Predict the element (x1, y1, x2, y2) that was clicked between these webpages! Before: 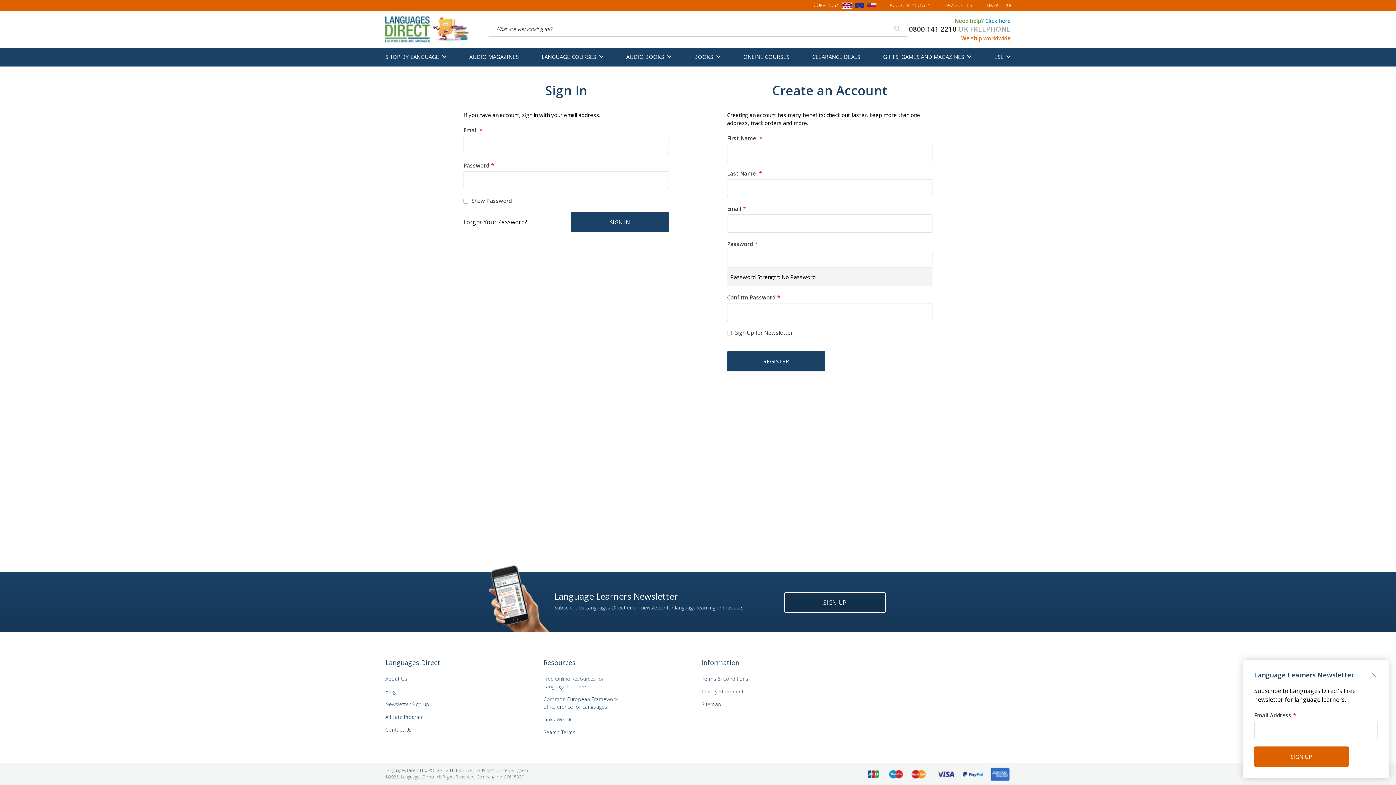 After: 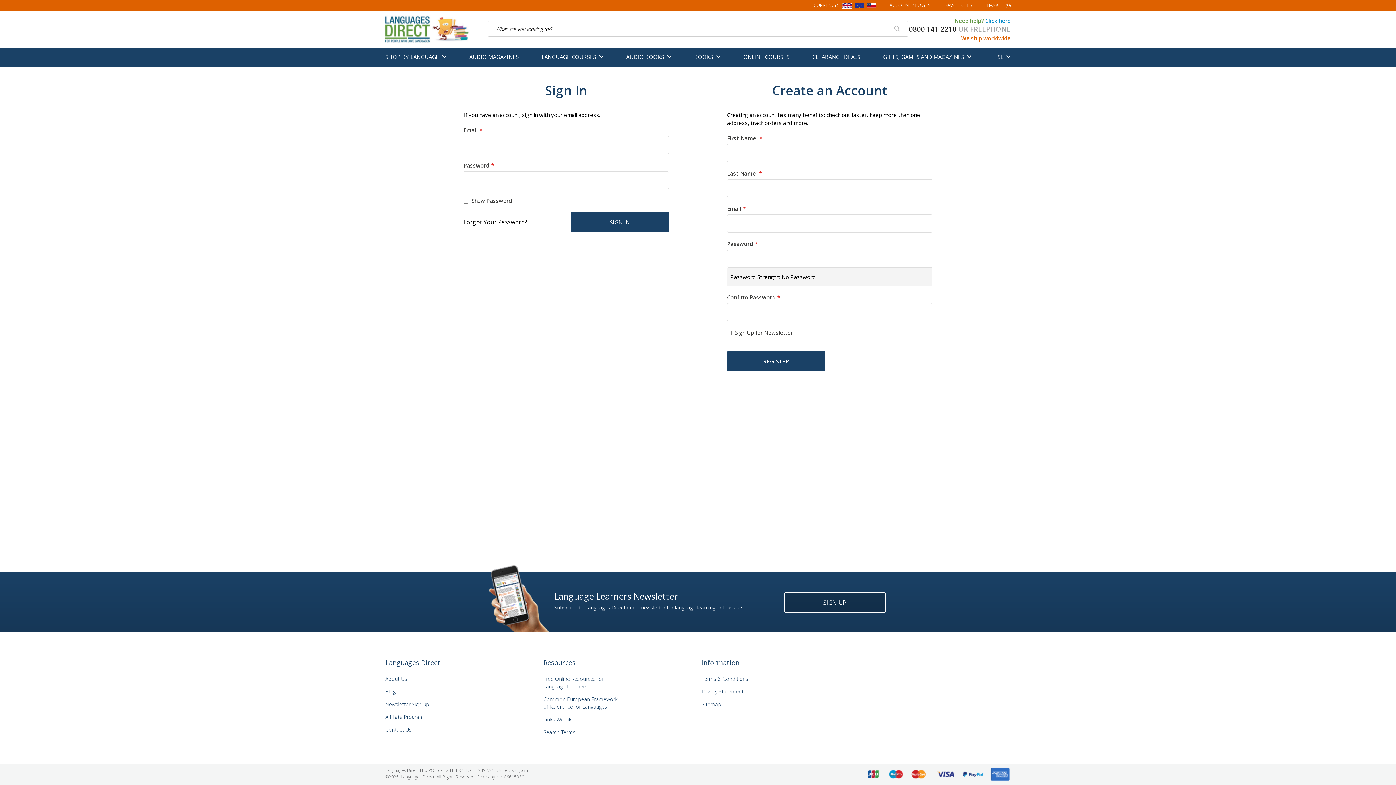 Action: bbox: (842, 3, 852, 10)